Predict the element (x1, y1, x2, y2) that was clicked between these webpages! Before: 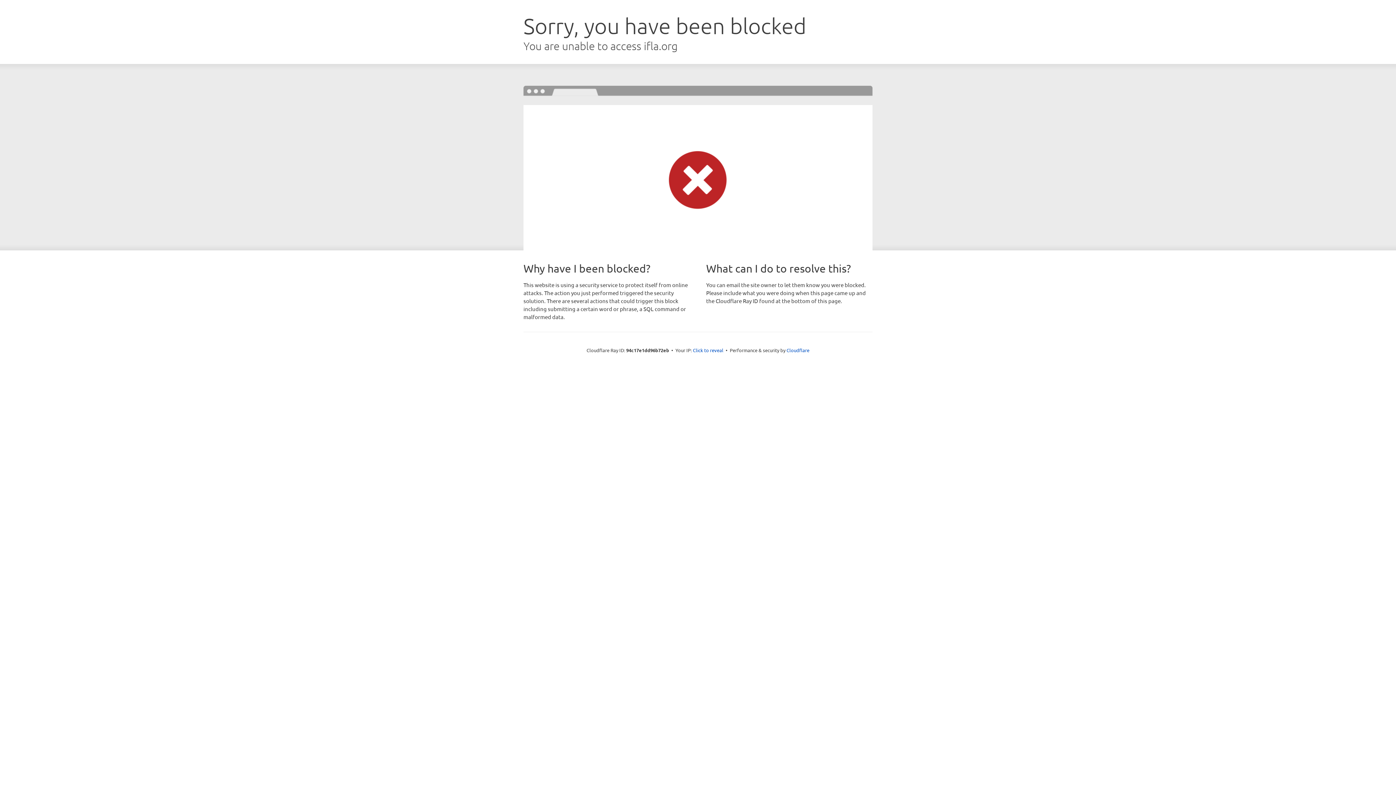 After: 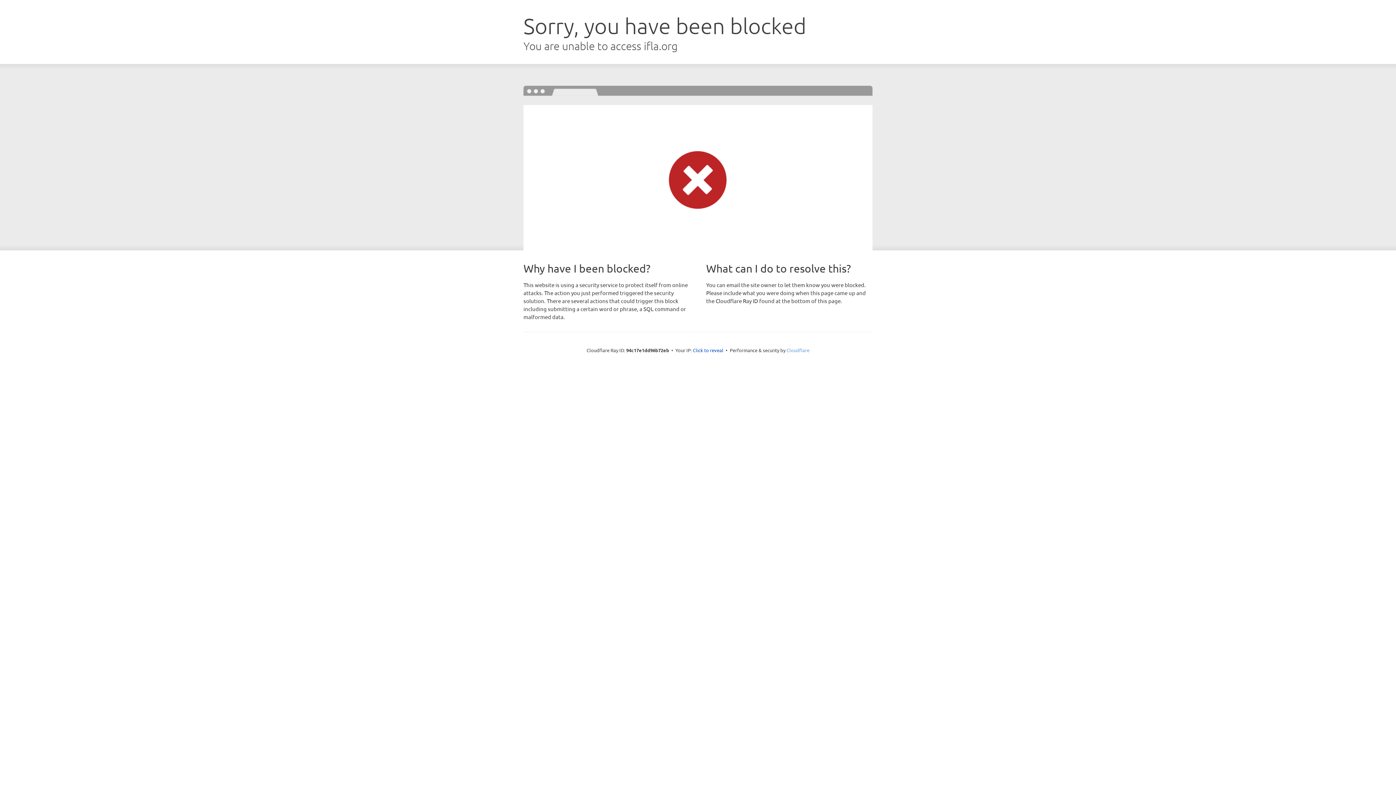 Action: bbox: (786, 347, 809, 353) label: Cloudflare